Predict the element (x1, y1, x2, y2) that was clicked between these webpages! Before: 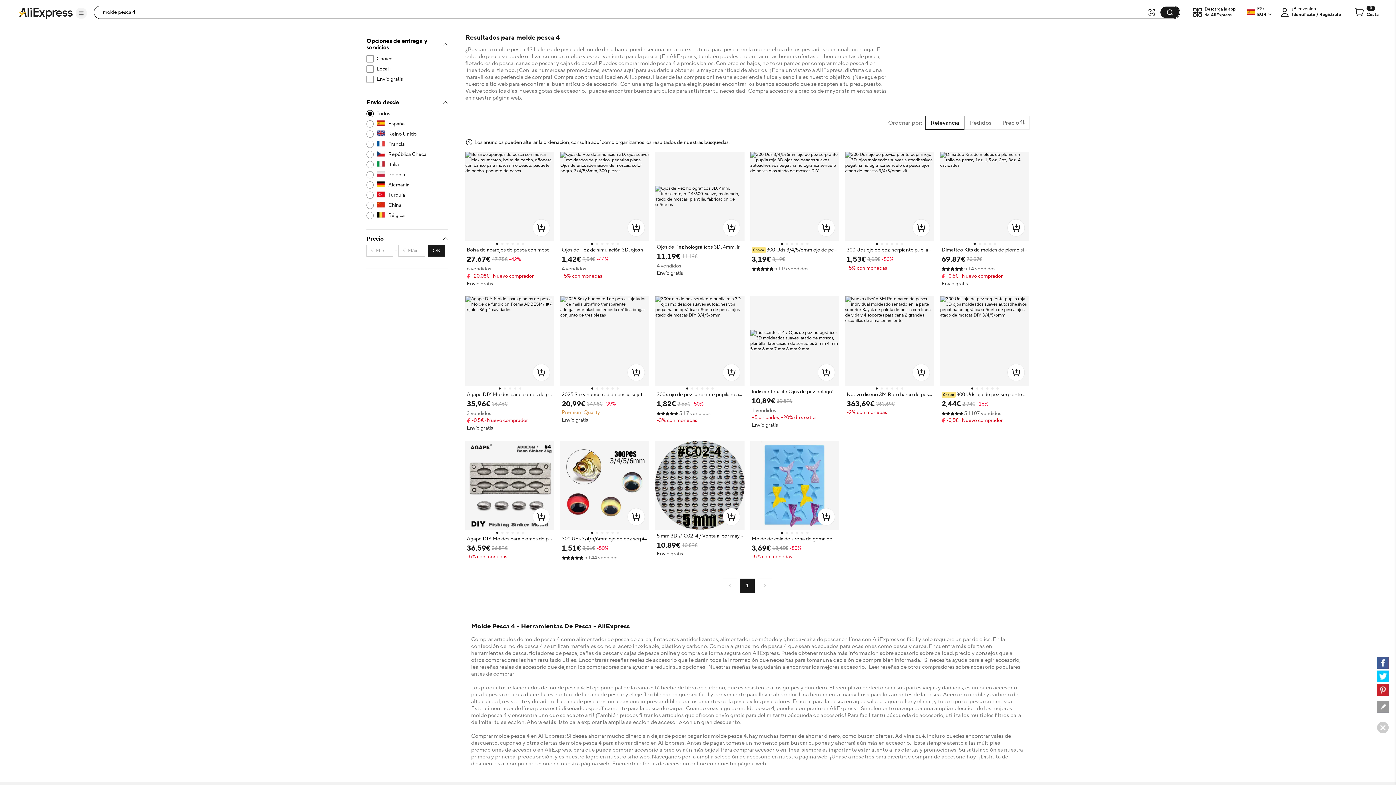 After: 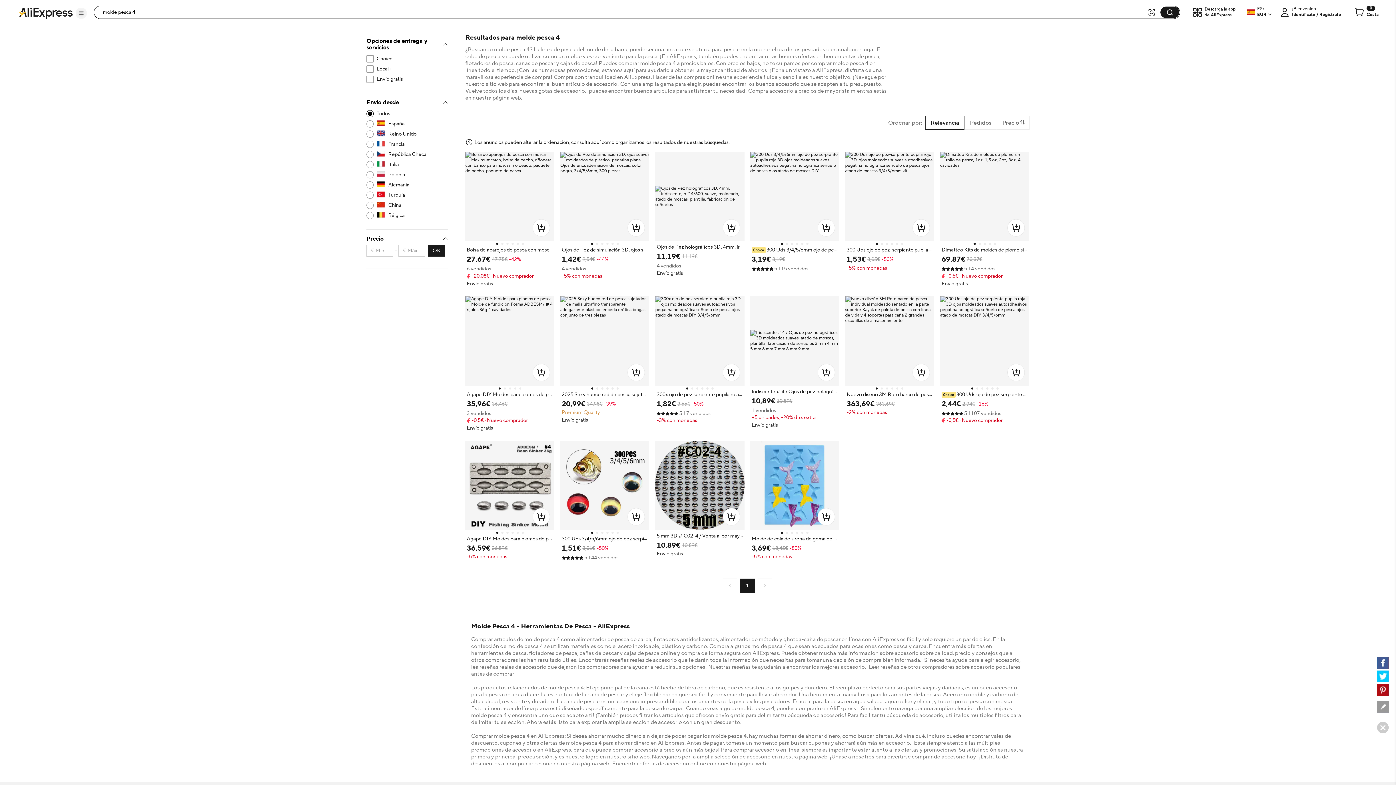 Action: label: pinterest bbox: (1377, 684, 1389, 696)